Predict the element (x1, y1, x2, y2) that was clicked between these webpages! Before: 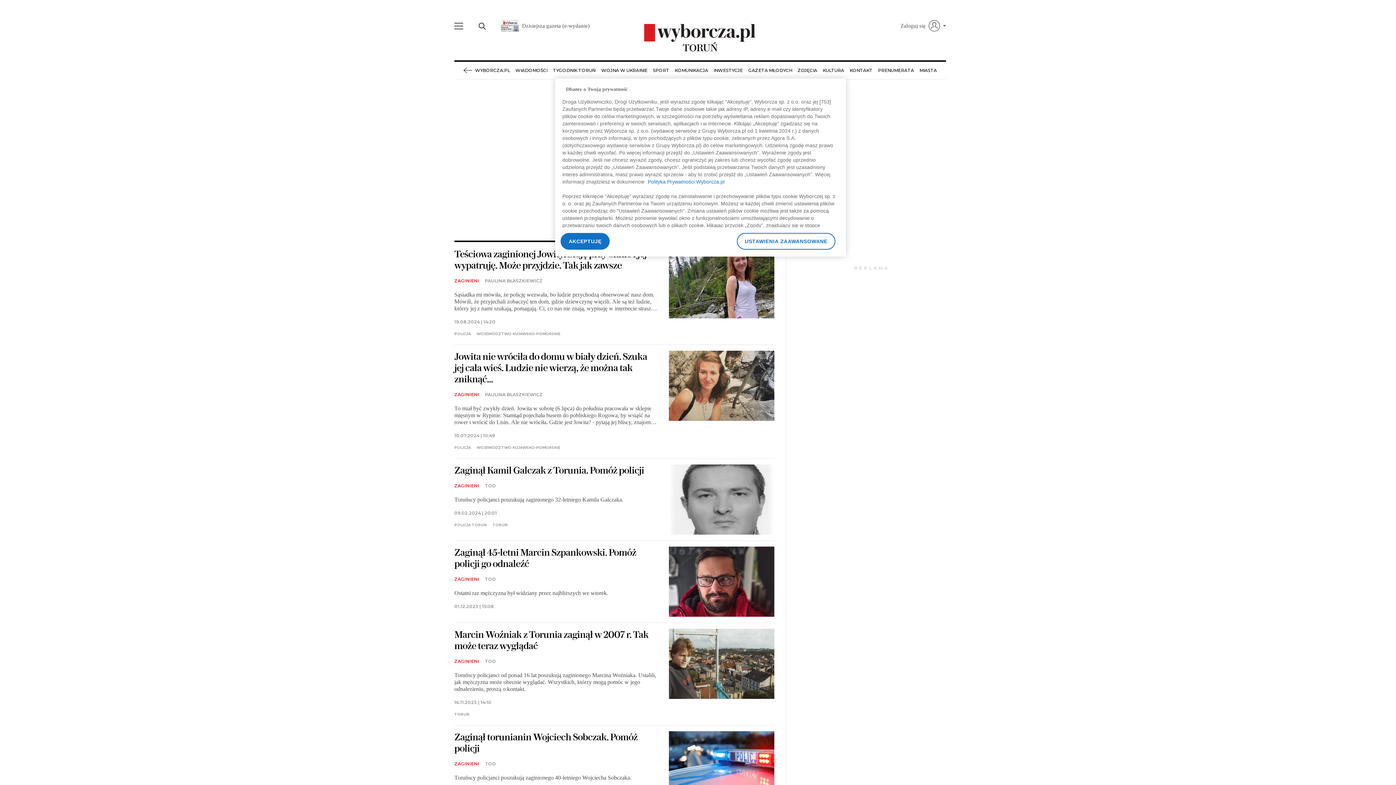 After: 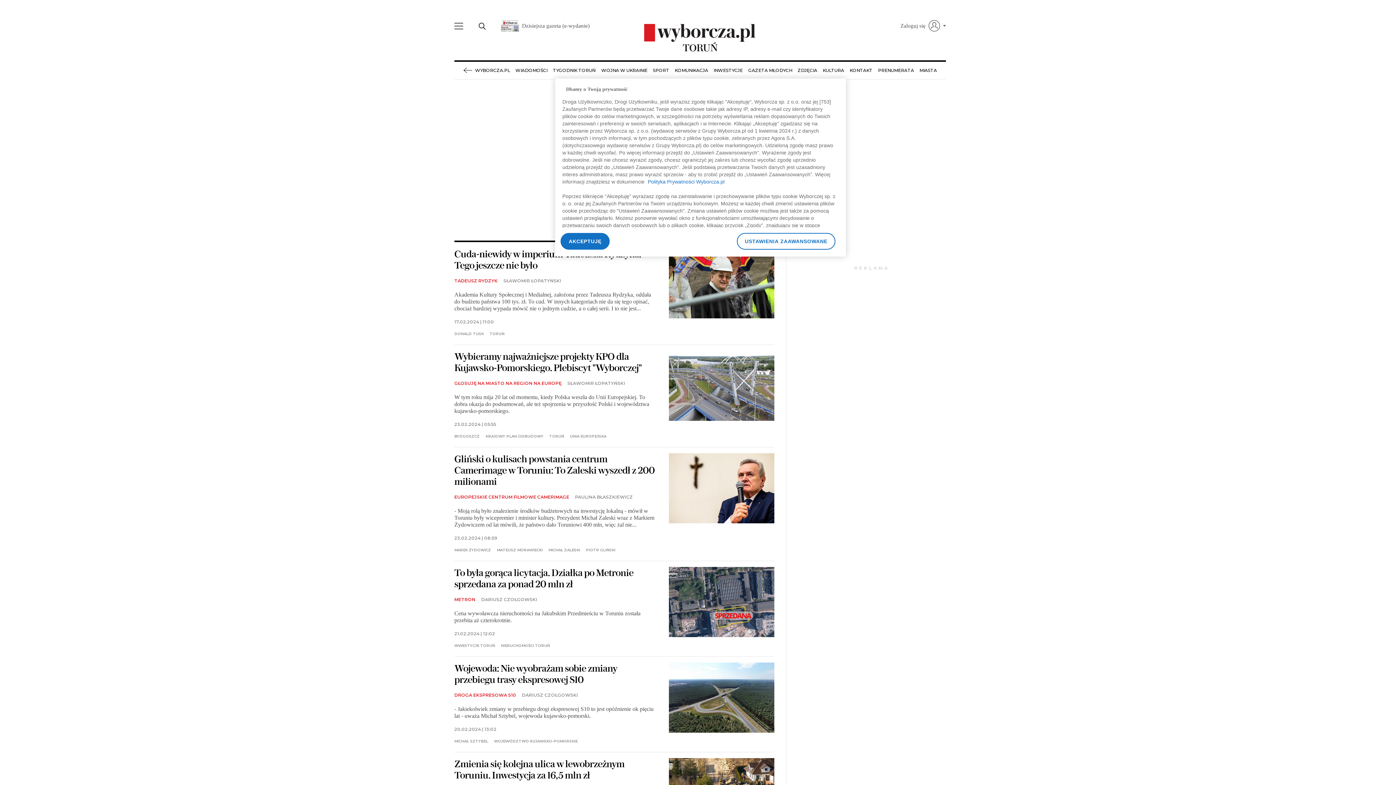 Action: label: INWESTYCJE bbox: (713, 61, 742, 79)